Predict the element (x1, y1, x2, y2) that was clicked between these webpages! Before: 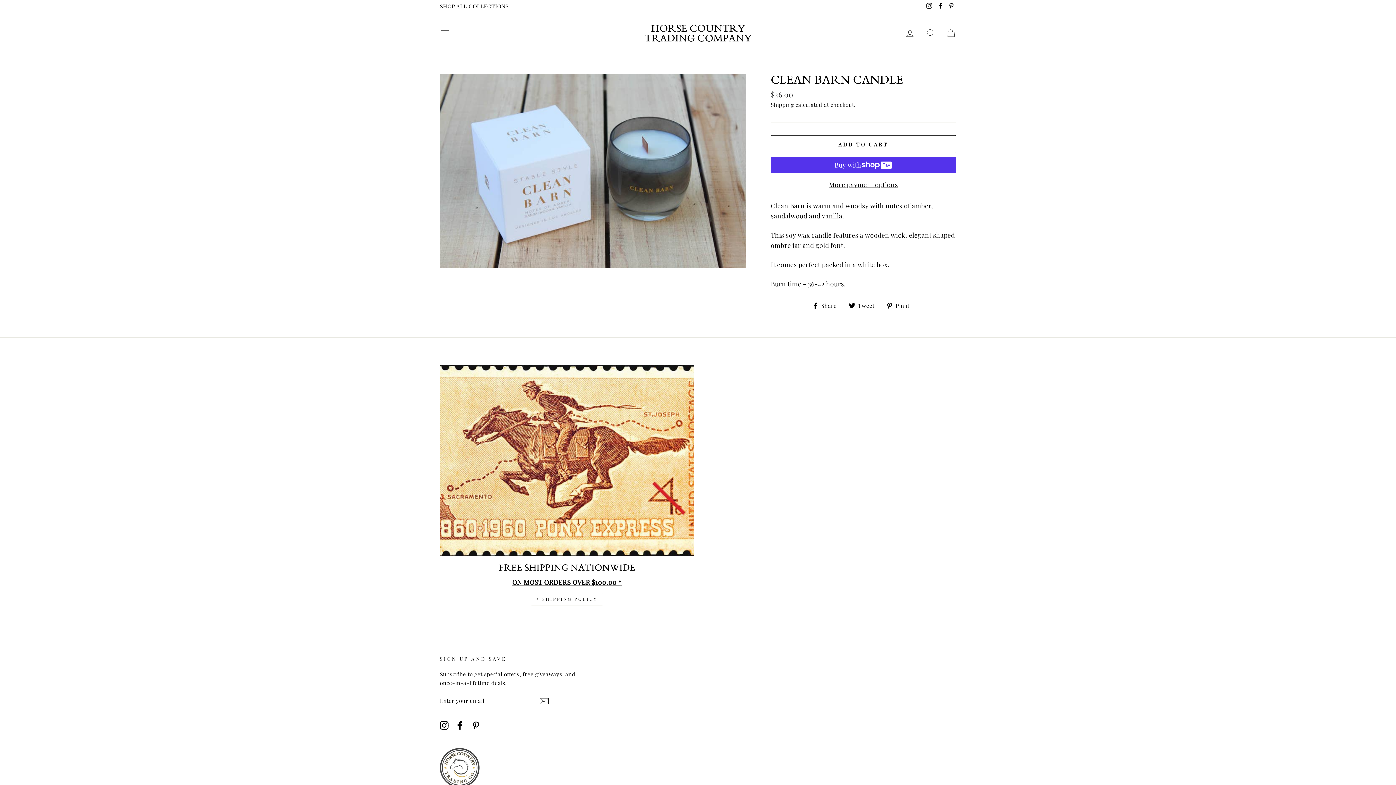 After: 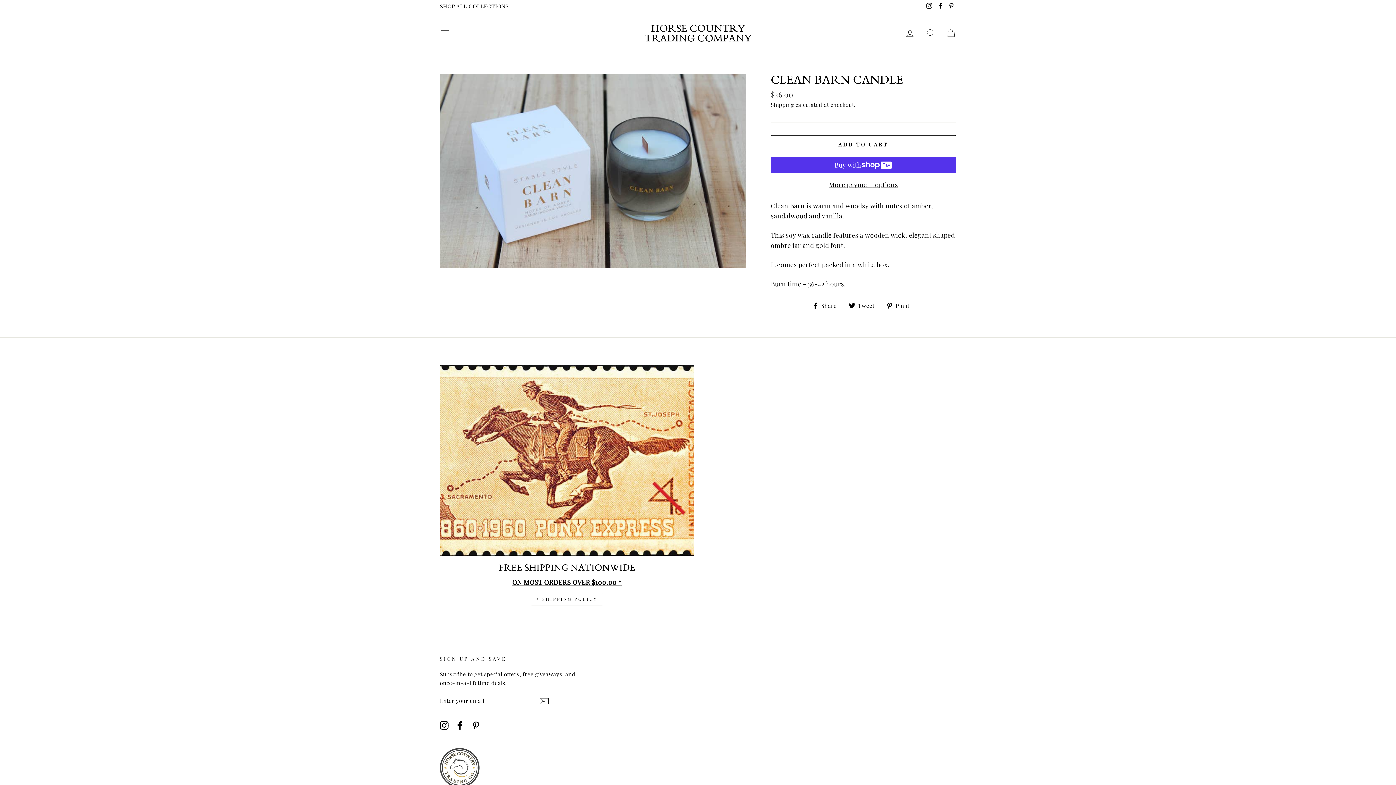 Action: bbox: (455, 721, 464, 730) label: Facebook